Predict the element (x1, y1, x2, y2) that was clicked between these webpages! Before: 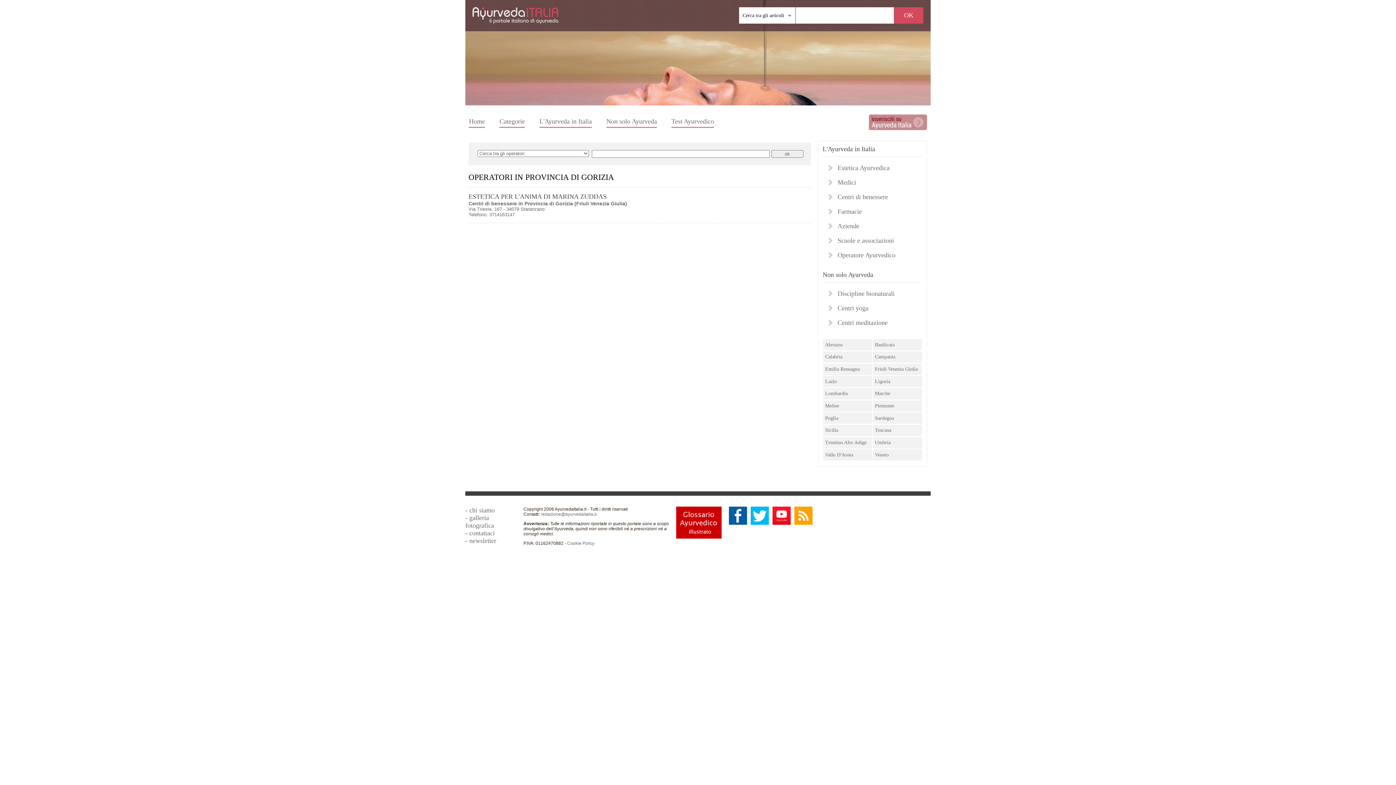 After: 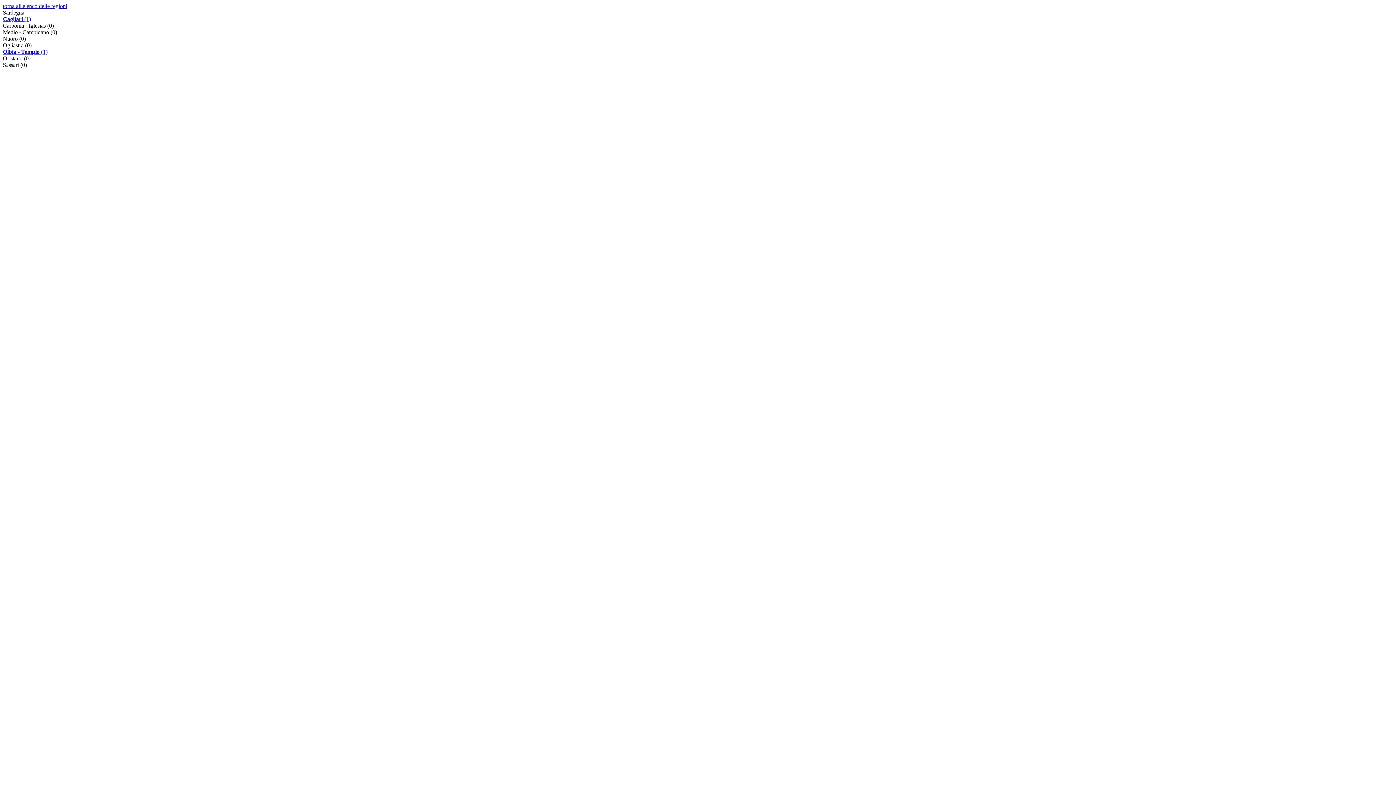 Action: bbox: (873, 412, 922, 424) label: Sardegna